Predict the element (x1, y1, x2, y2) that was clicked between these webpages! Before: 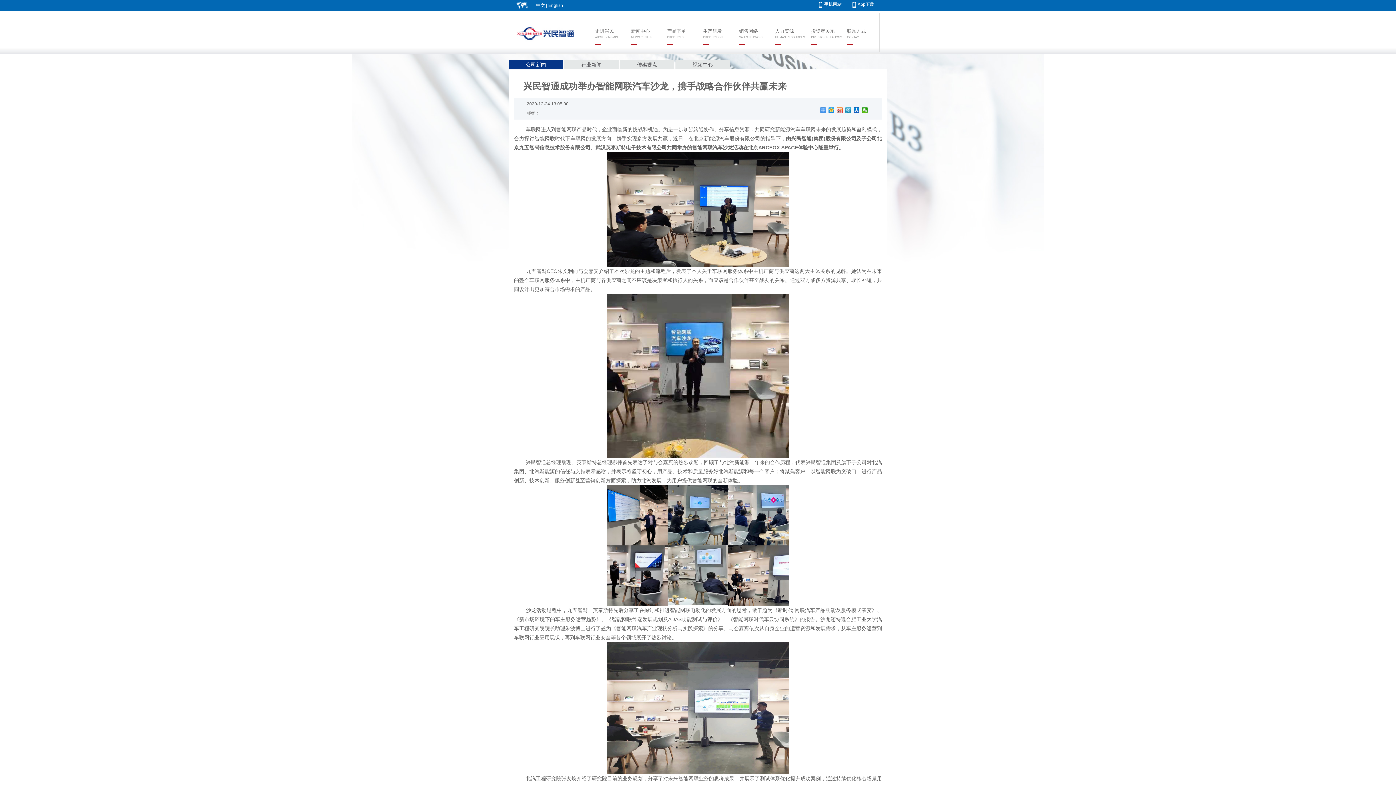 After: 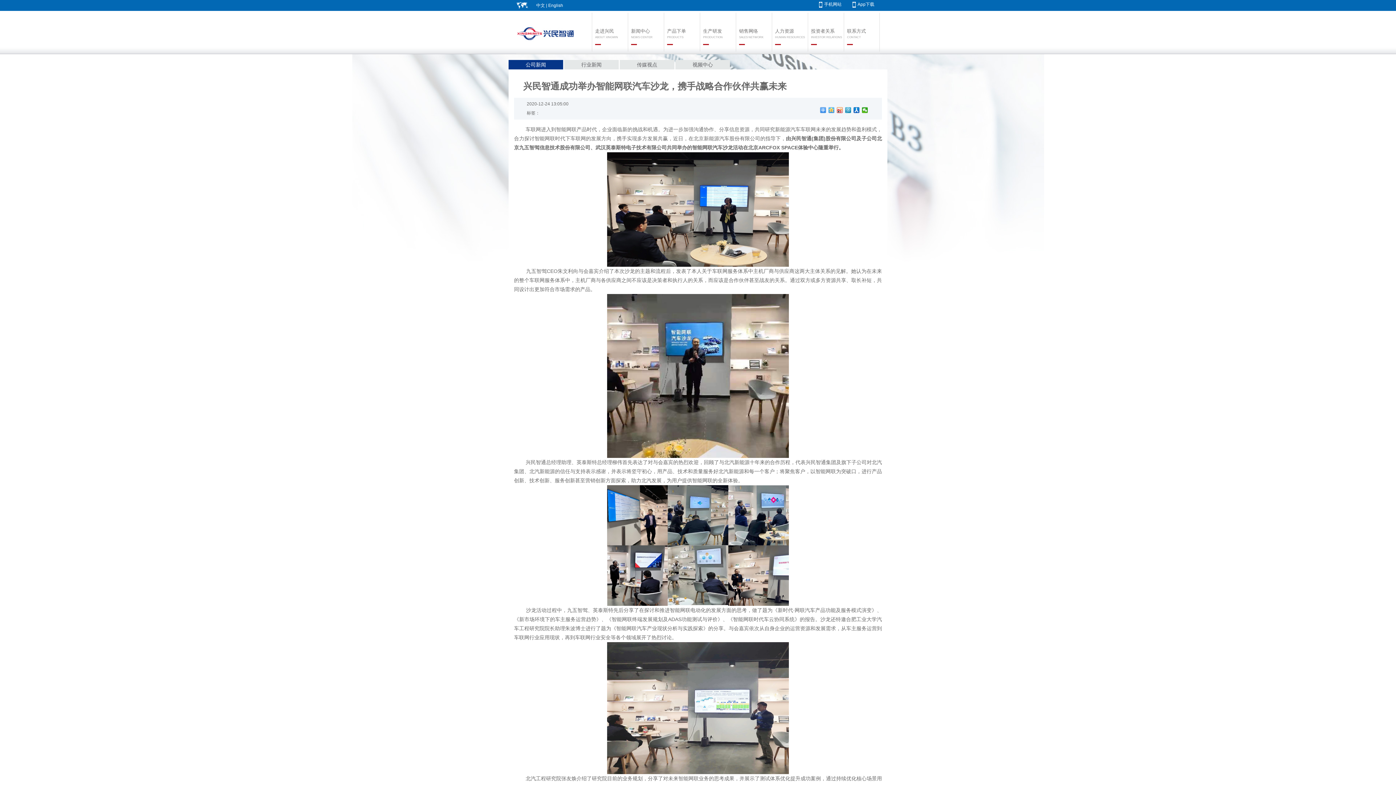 Action: bbox: (828, 107, 834, 113)